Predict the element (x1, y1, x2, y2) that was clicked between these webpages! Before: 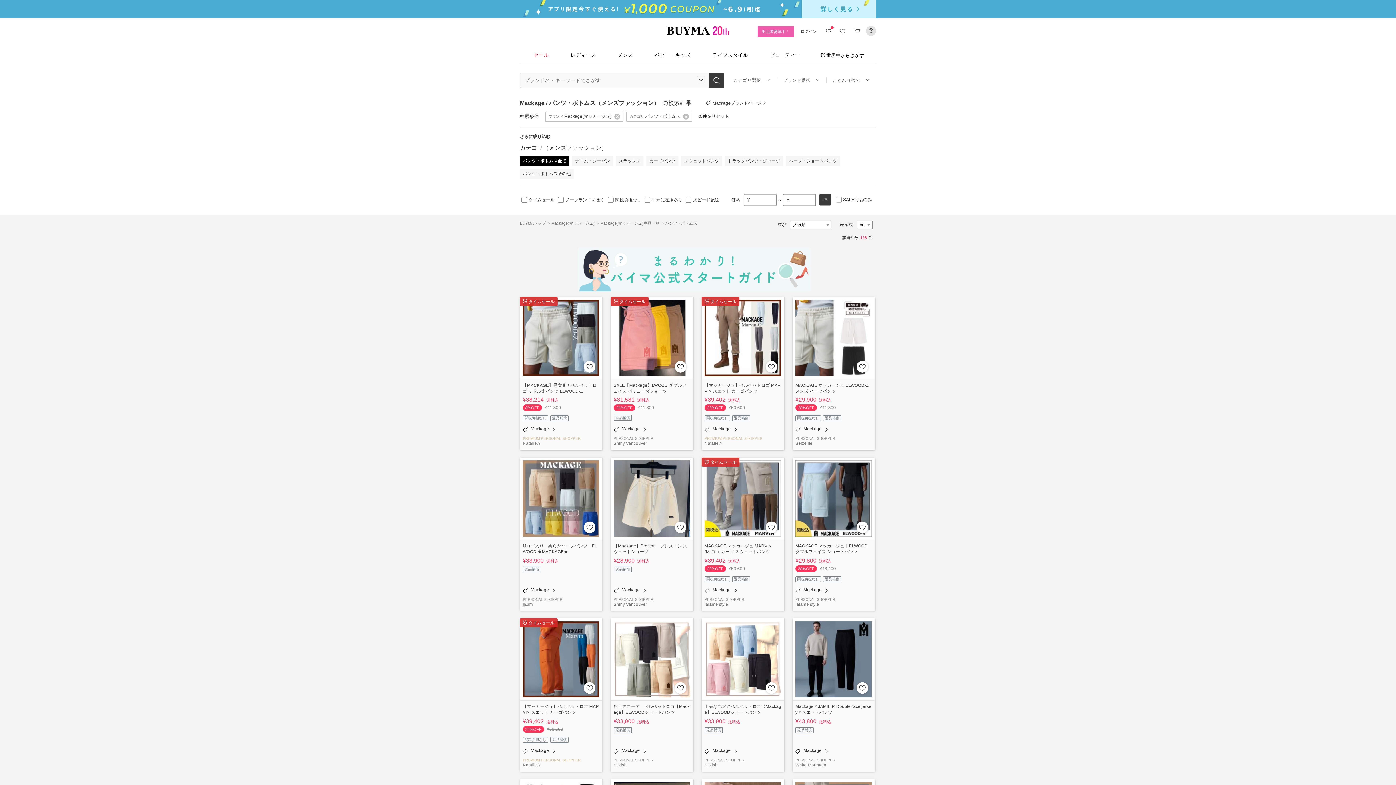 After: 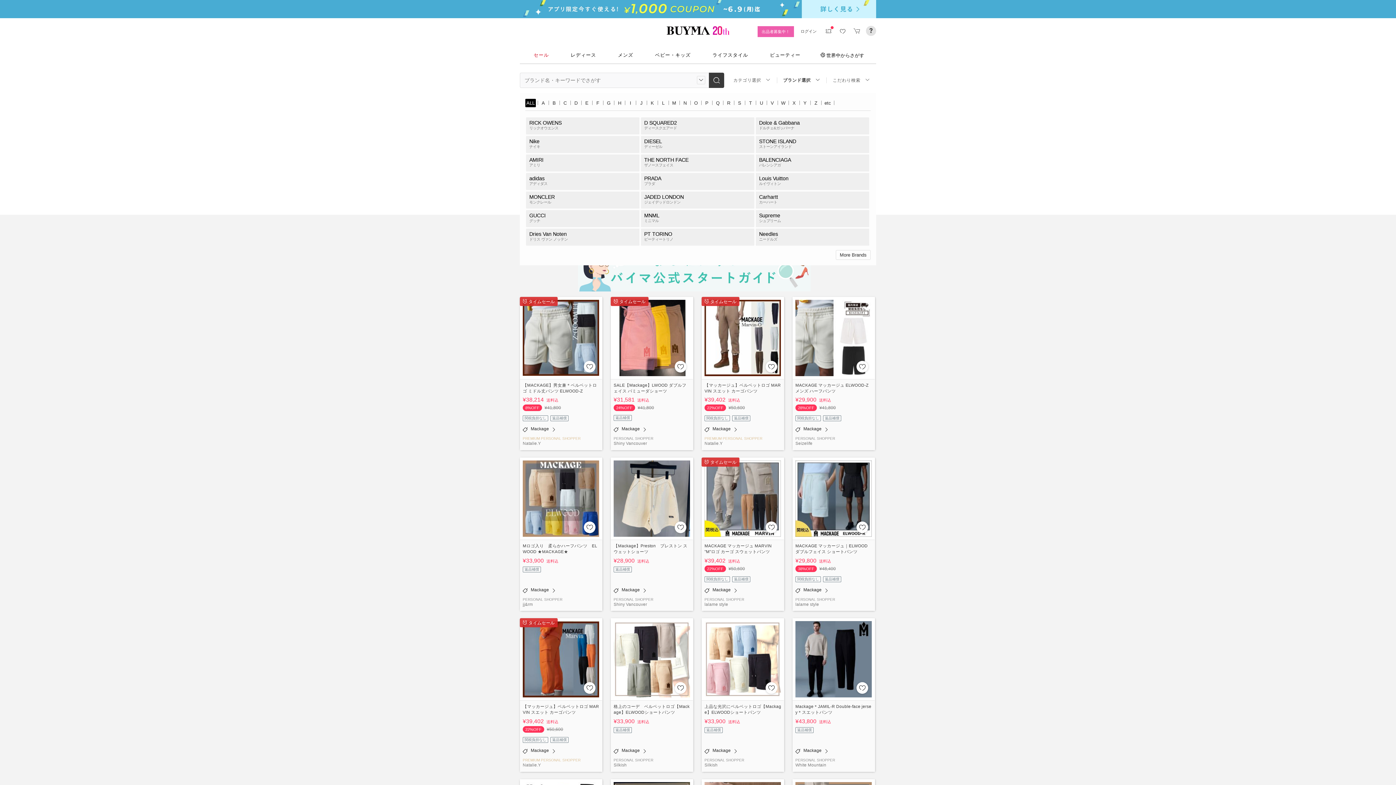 Action: label: ブランド選択 bbox: (776, 77, 827, 83)